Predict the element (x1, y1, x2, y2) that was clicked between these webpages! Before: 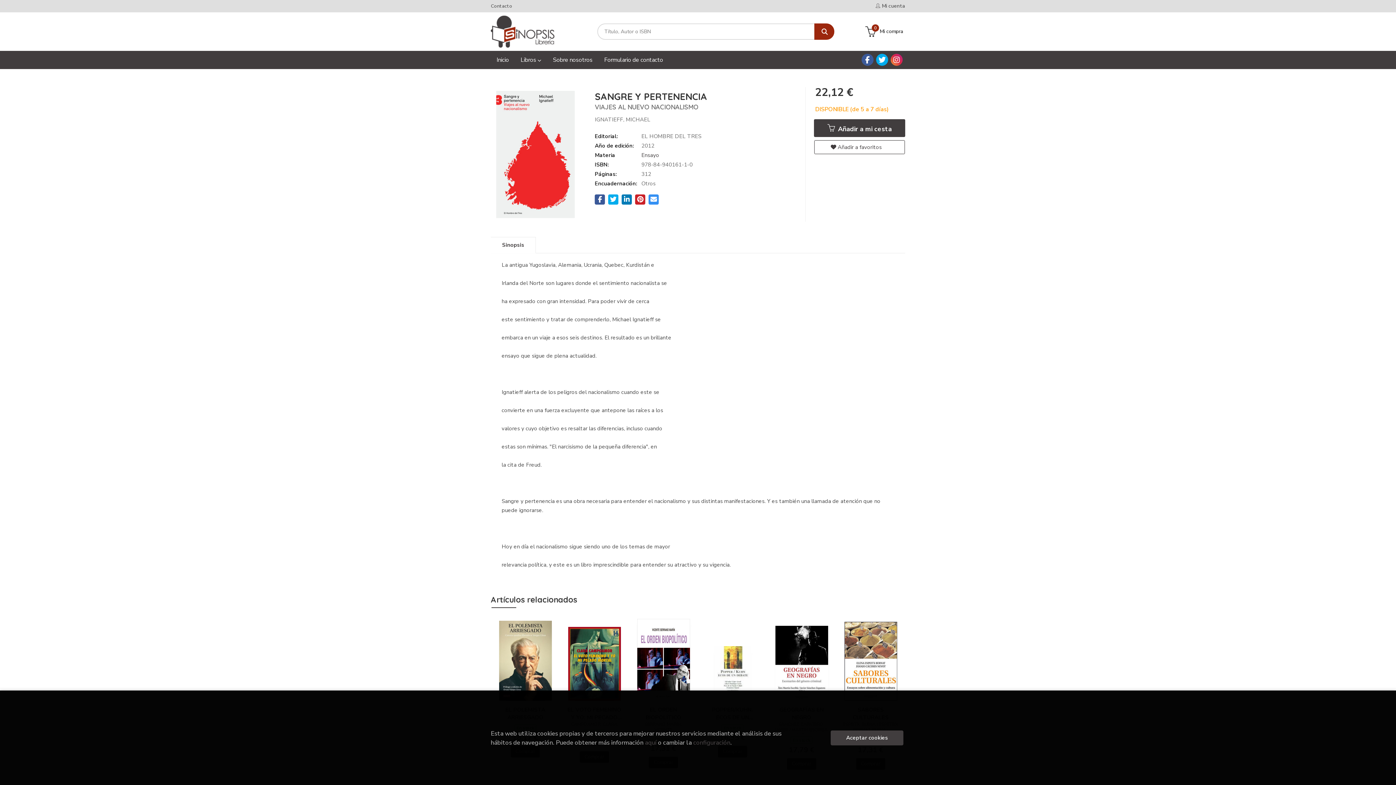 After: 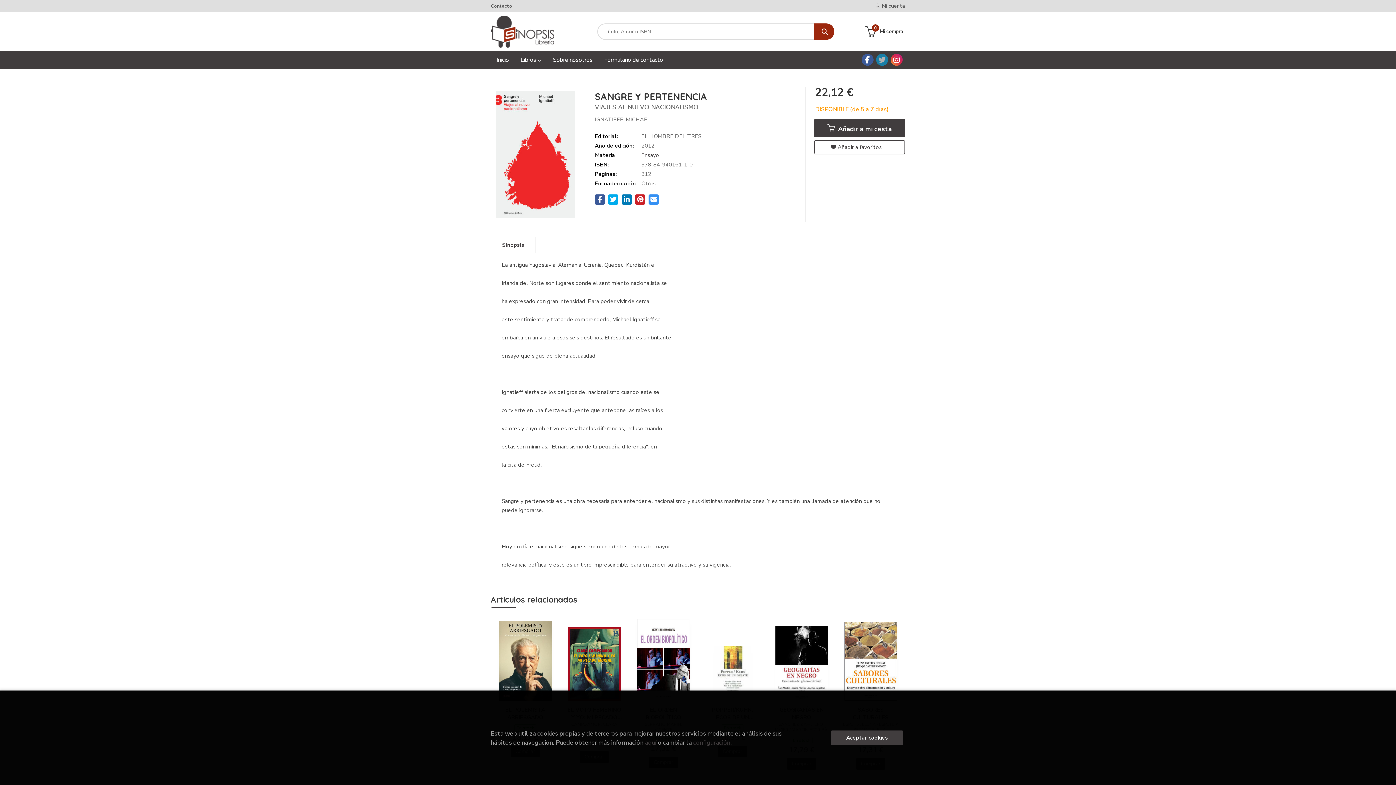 Action: bbox: (876, 53, 888, 65)